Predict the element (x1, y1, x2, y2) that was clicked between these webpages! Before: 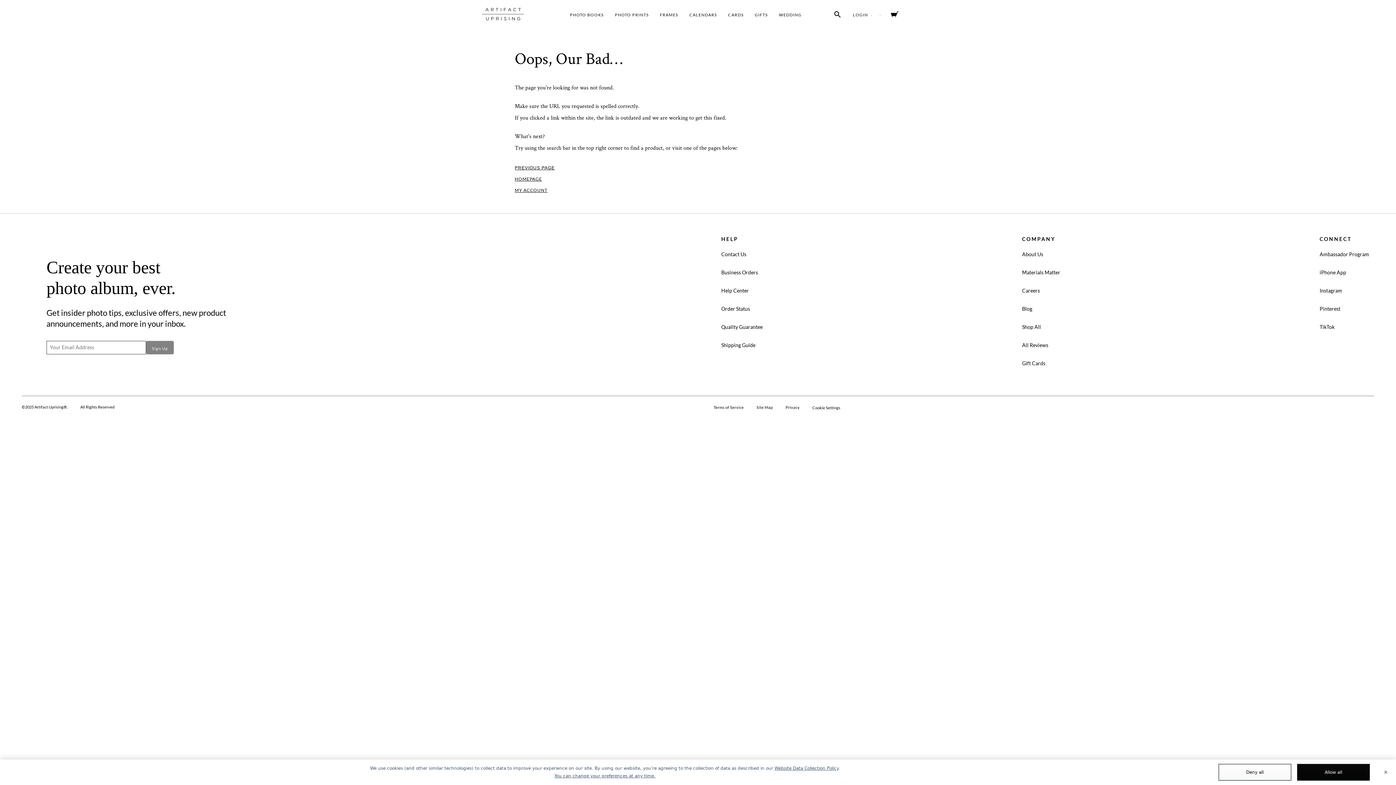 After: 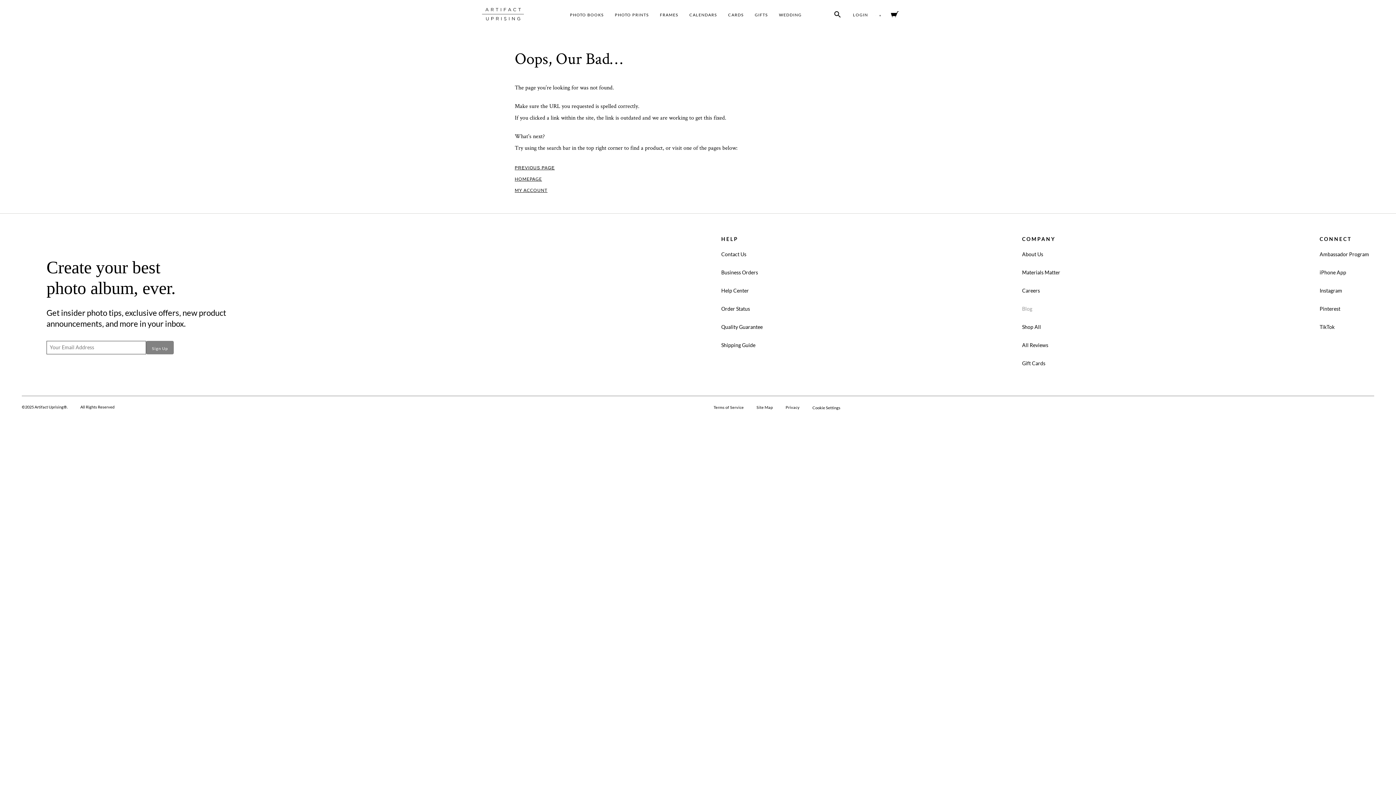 Action: label: Blog bbox: (1022, 301, 1032, 316)